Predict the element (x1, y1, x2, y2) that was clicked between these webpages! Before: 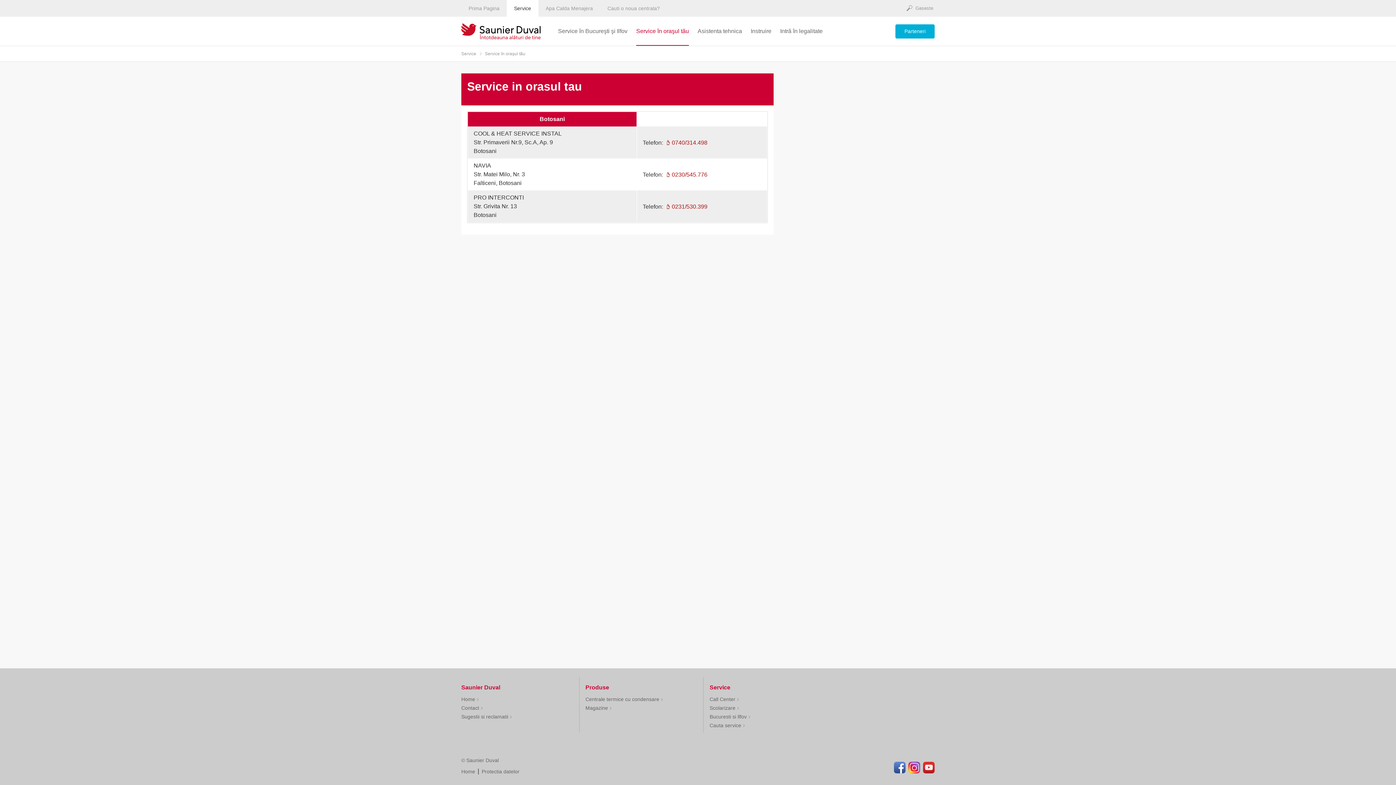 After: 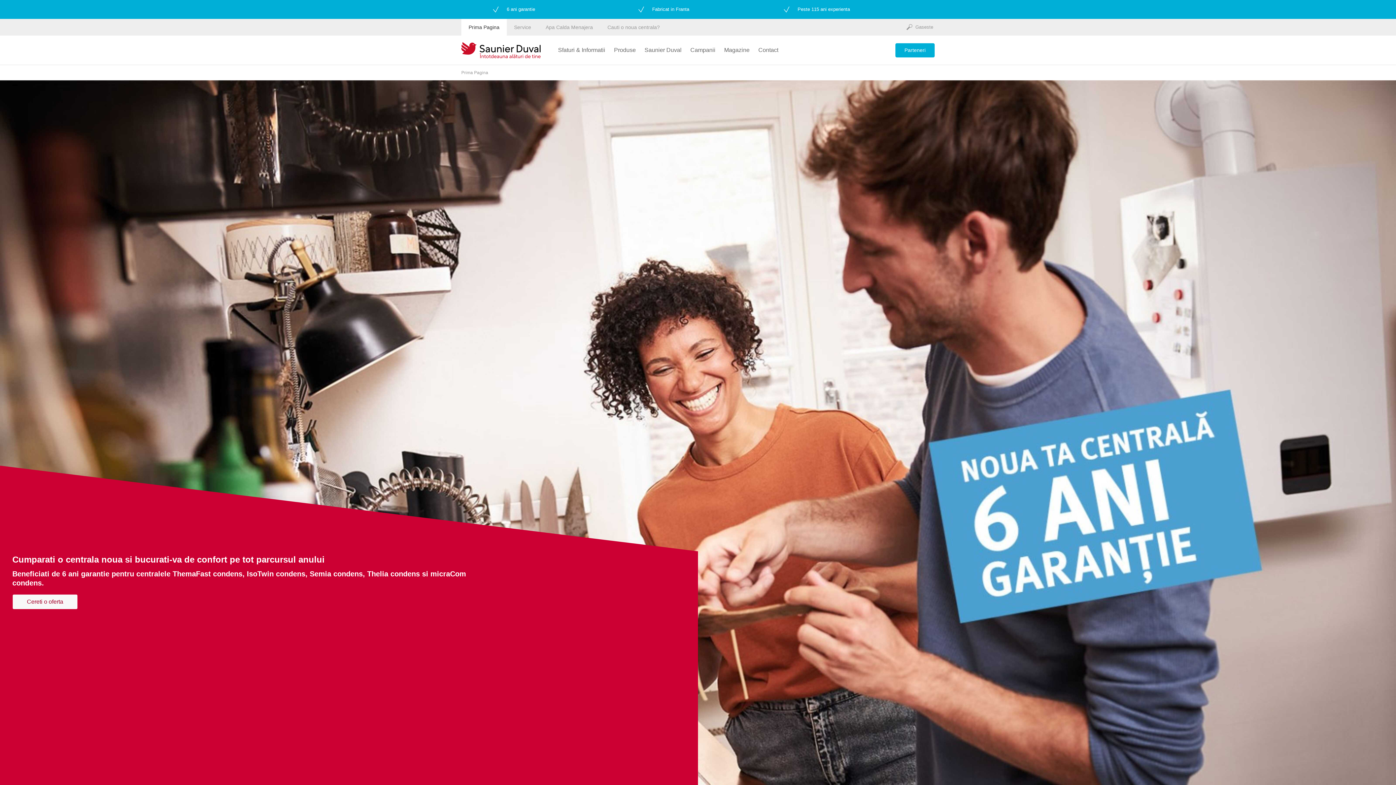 Action: bbox: (461, 23, 540, 39)